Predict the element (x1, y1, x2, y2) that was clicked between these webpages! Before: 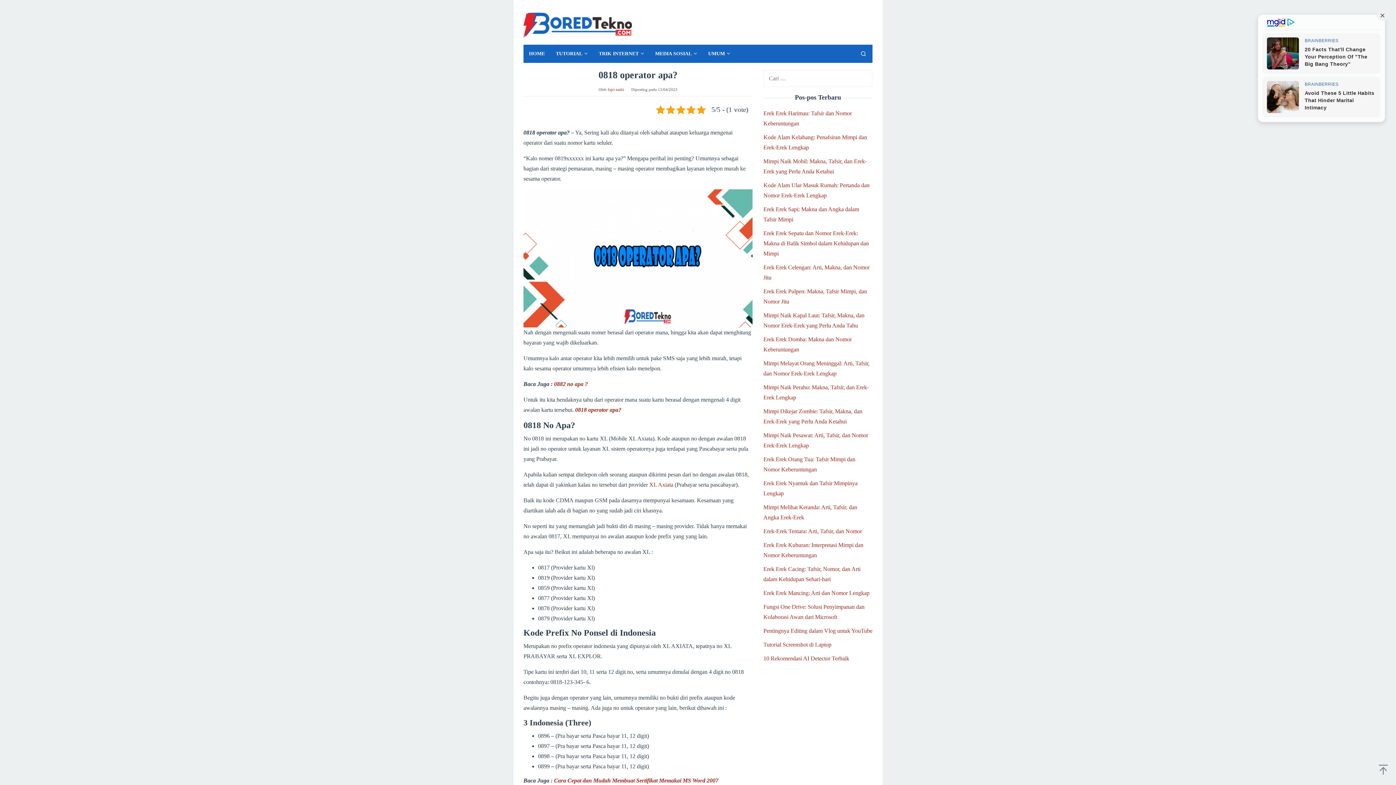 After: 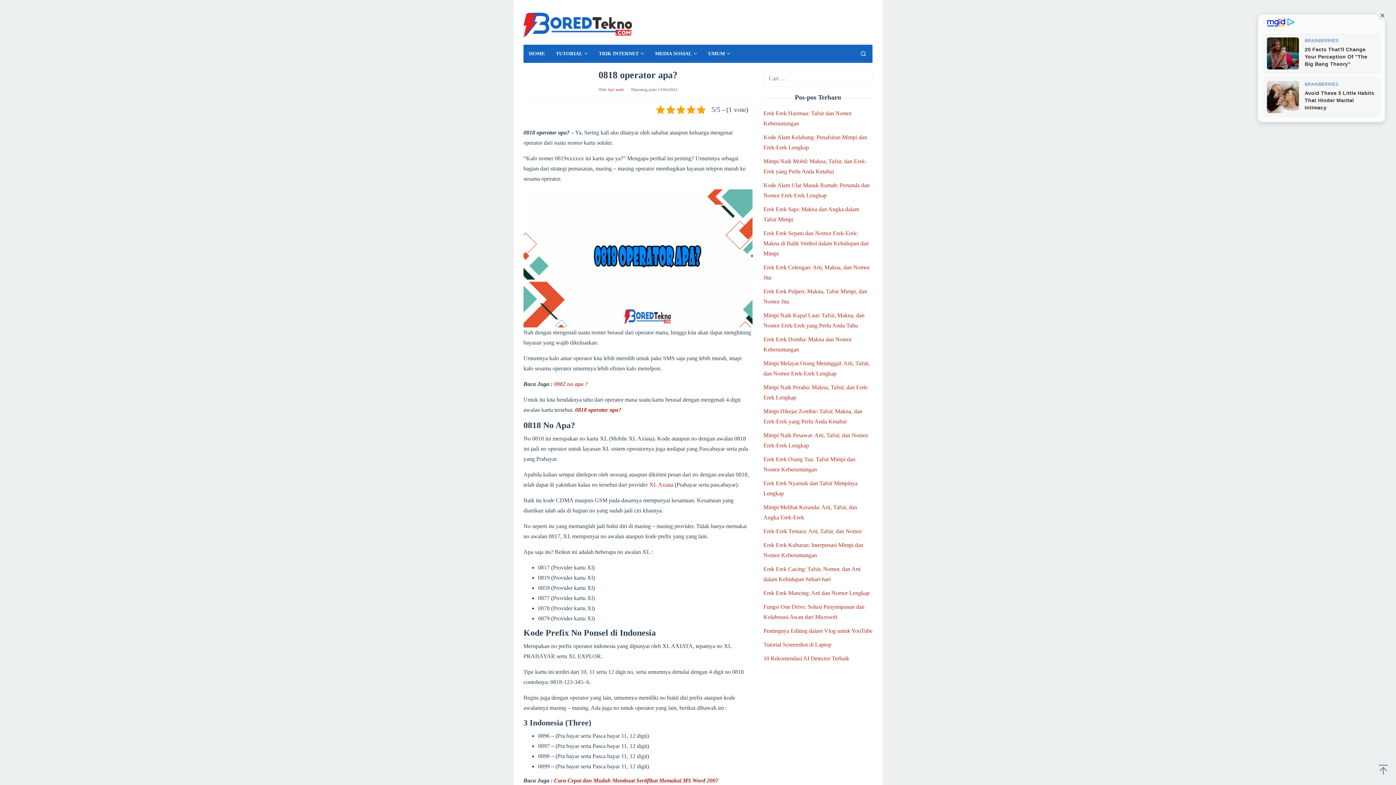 Action: label:  (opens in a new tab) bbox: (554, 381, 588, 387)